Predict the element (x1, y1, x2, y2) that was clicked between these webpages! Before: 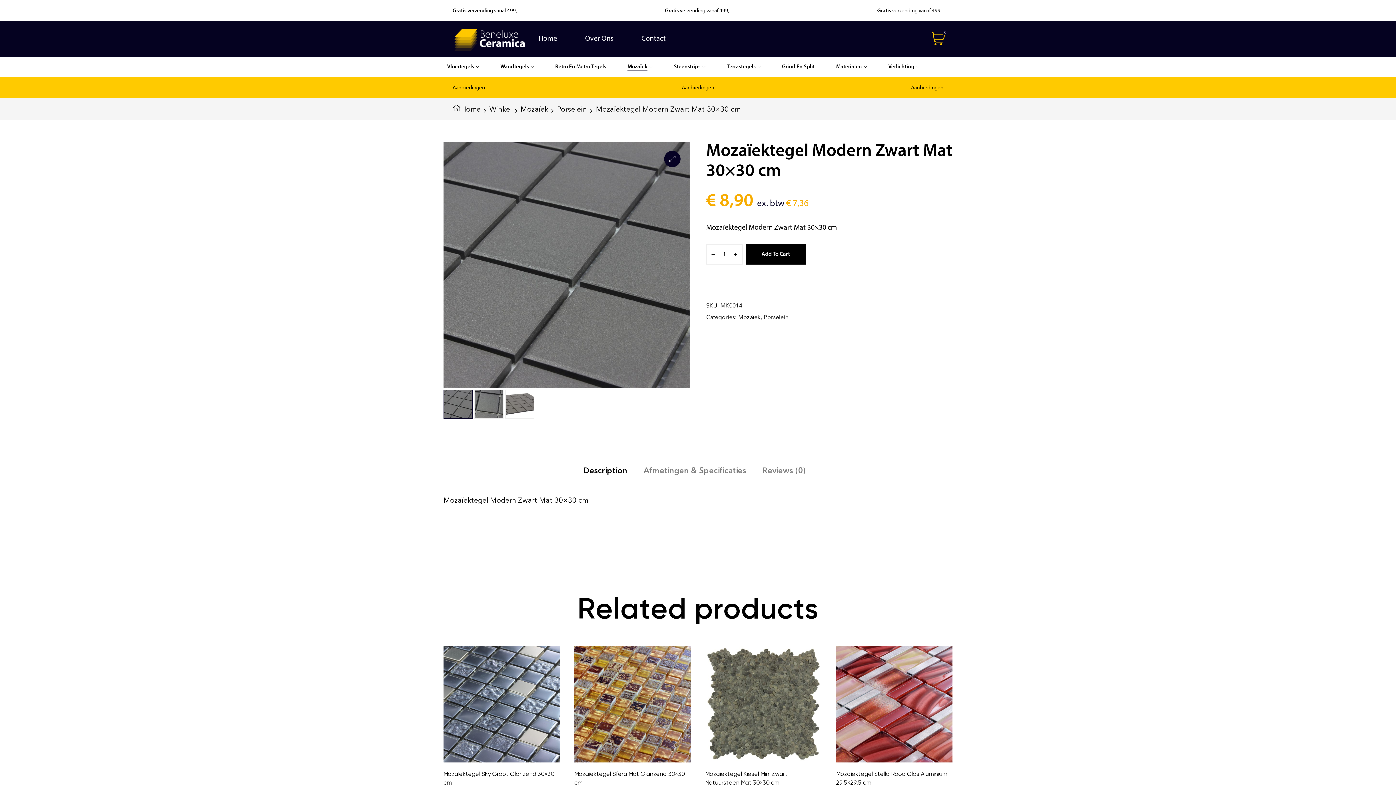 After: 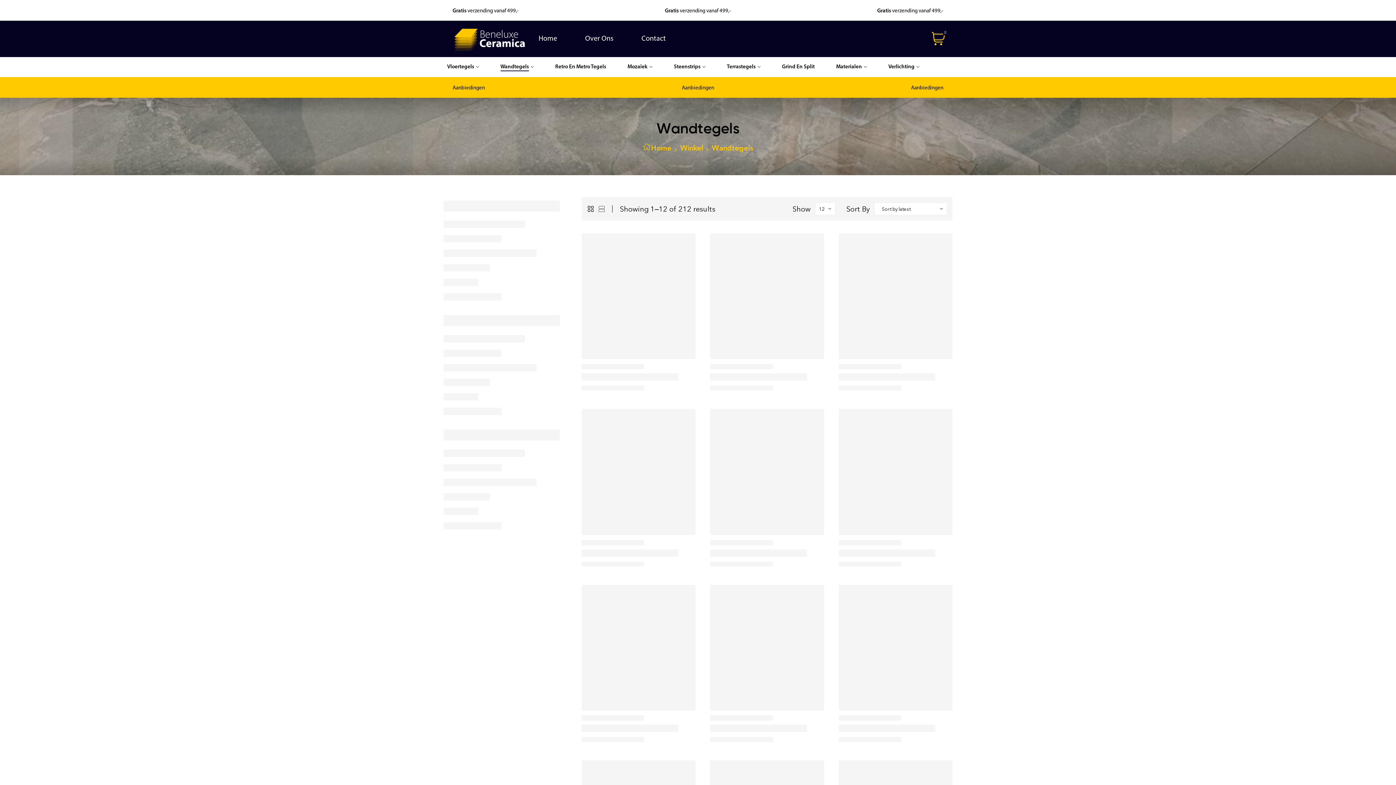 Action: bbox: (490, 57, 543, 77) label: Wandtegels